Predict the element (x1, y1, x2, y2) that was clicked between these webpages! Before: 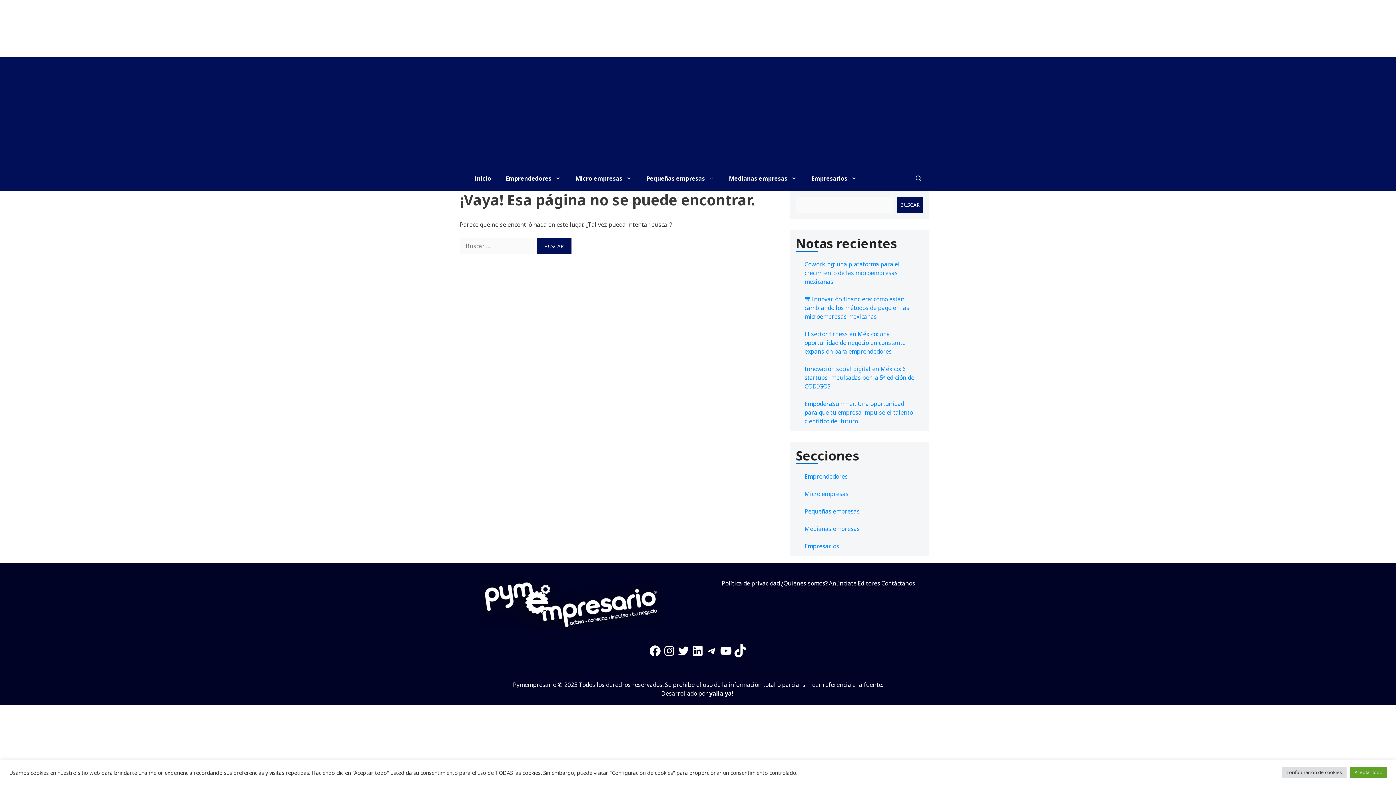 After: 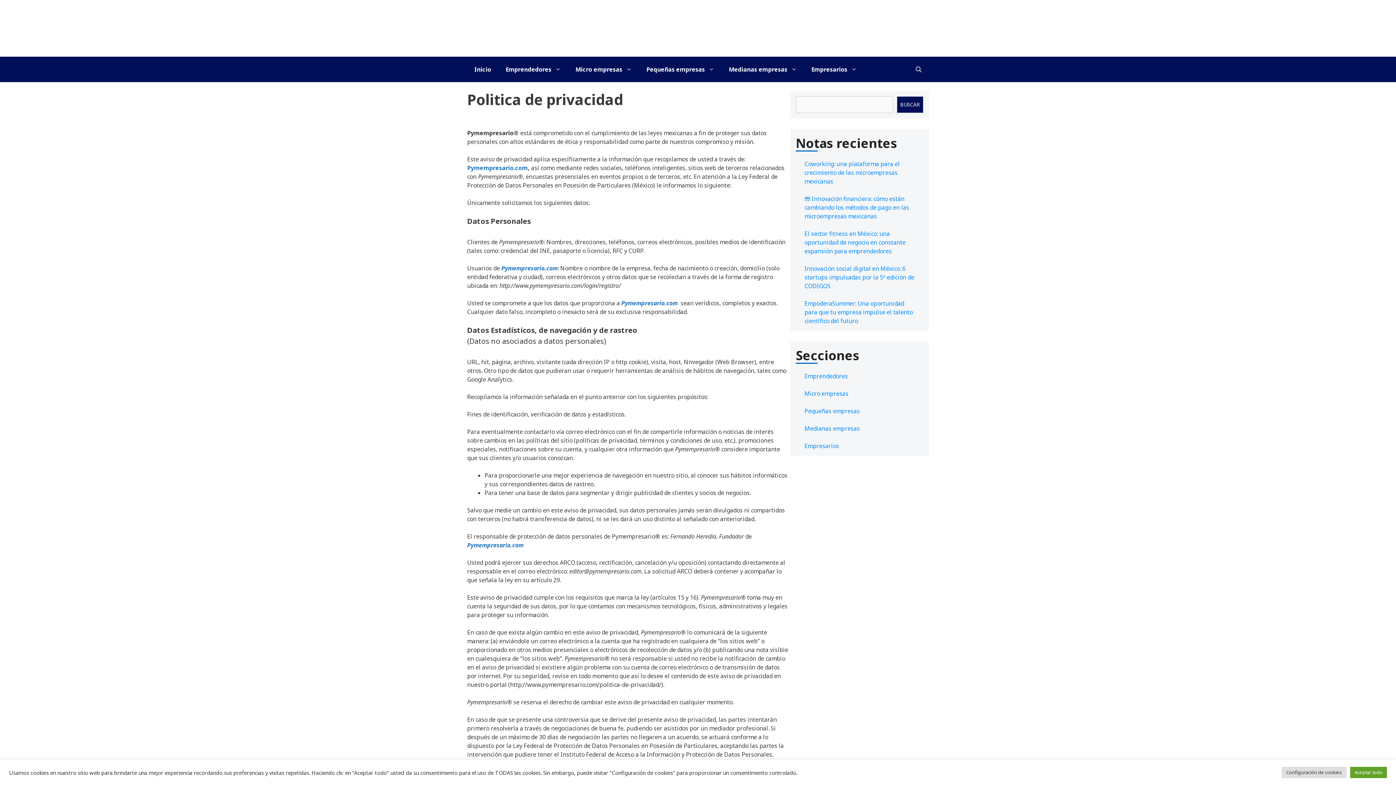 Action: bbox: (721, 578, 781, 632) label: Política de privacidad